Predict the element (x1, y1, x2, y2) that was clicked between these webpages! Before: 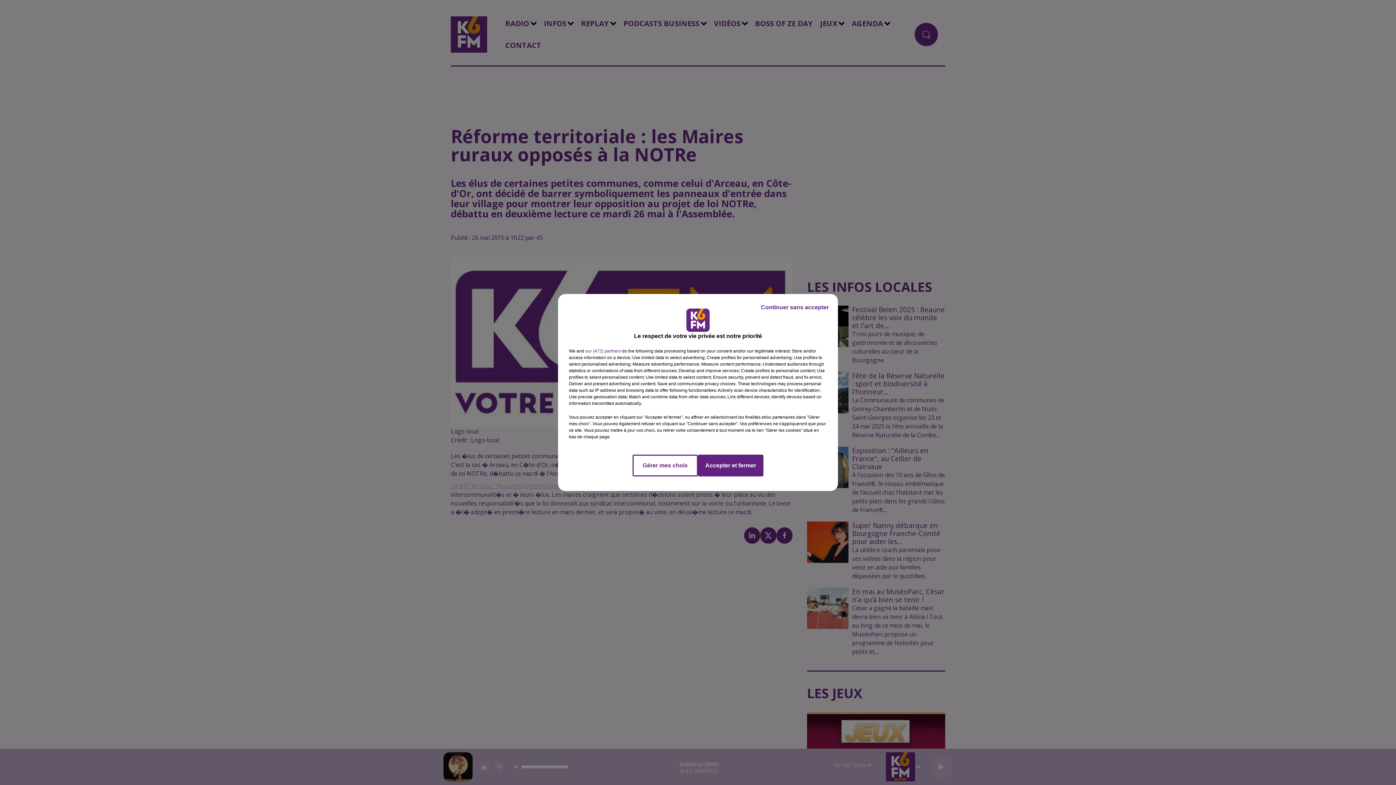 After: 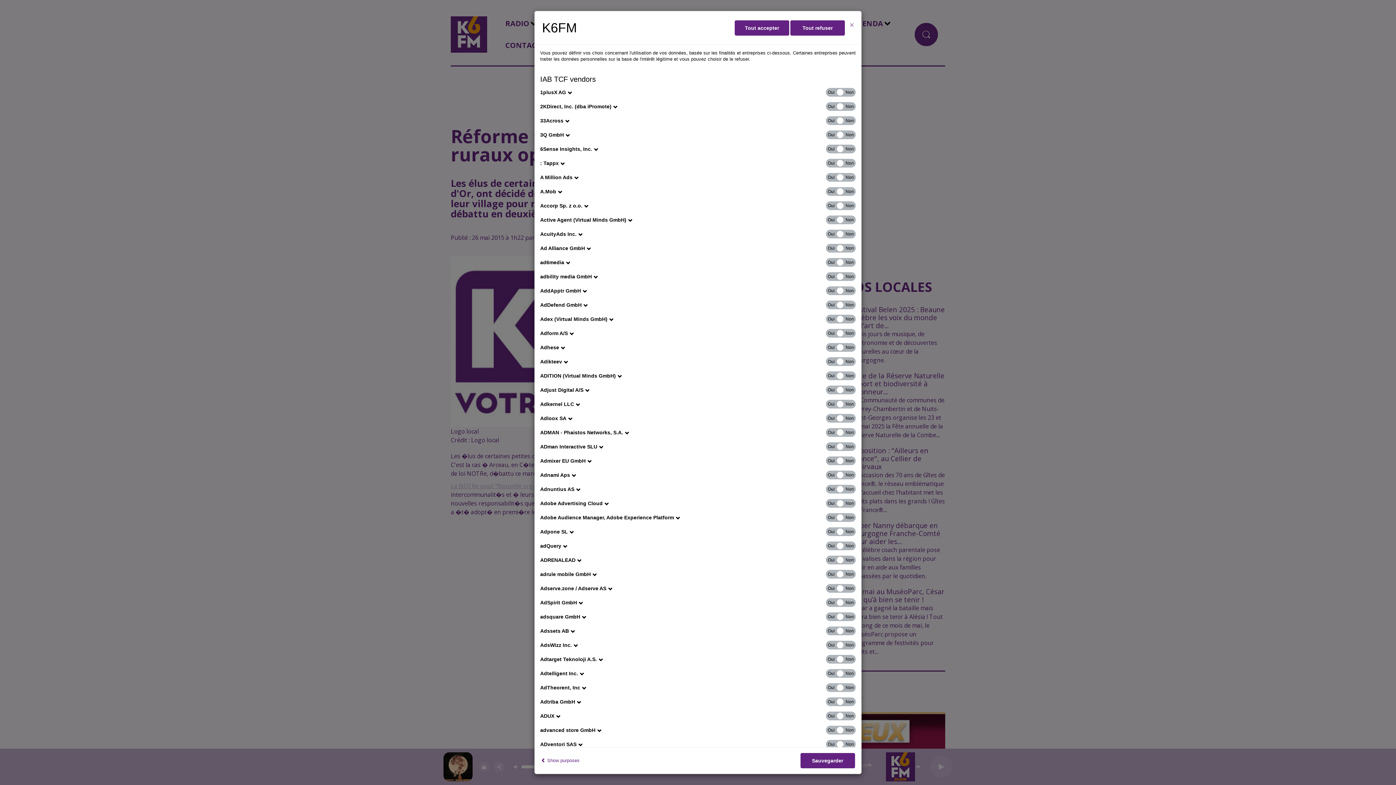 Action: label: show vendors bbox: (585, 348, 621, 354)